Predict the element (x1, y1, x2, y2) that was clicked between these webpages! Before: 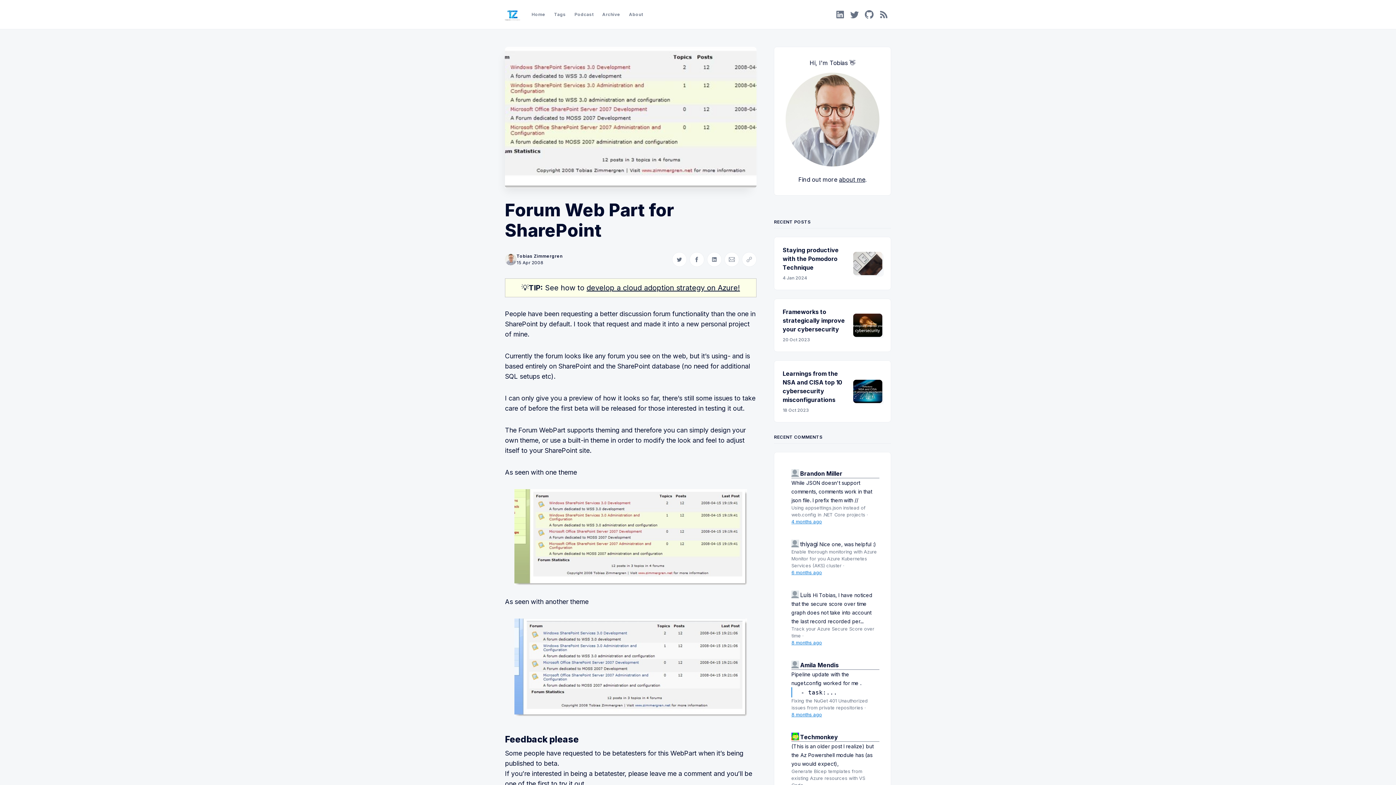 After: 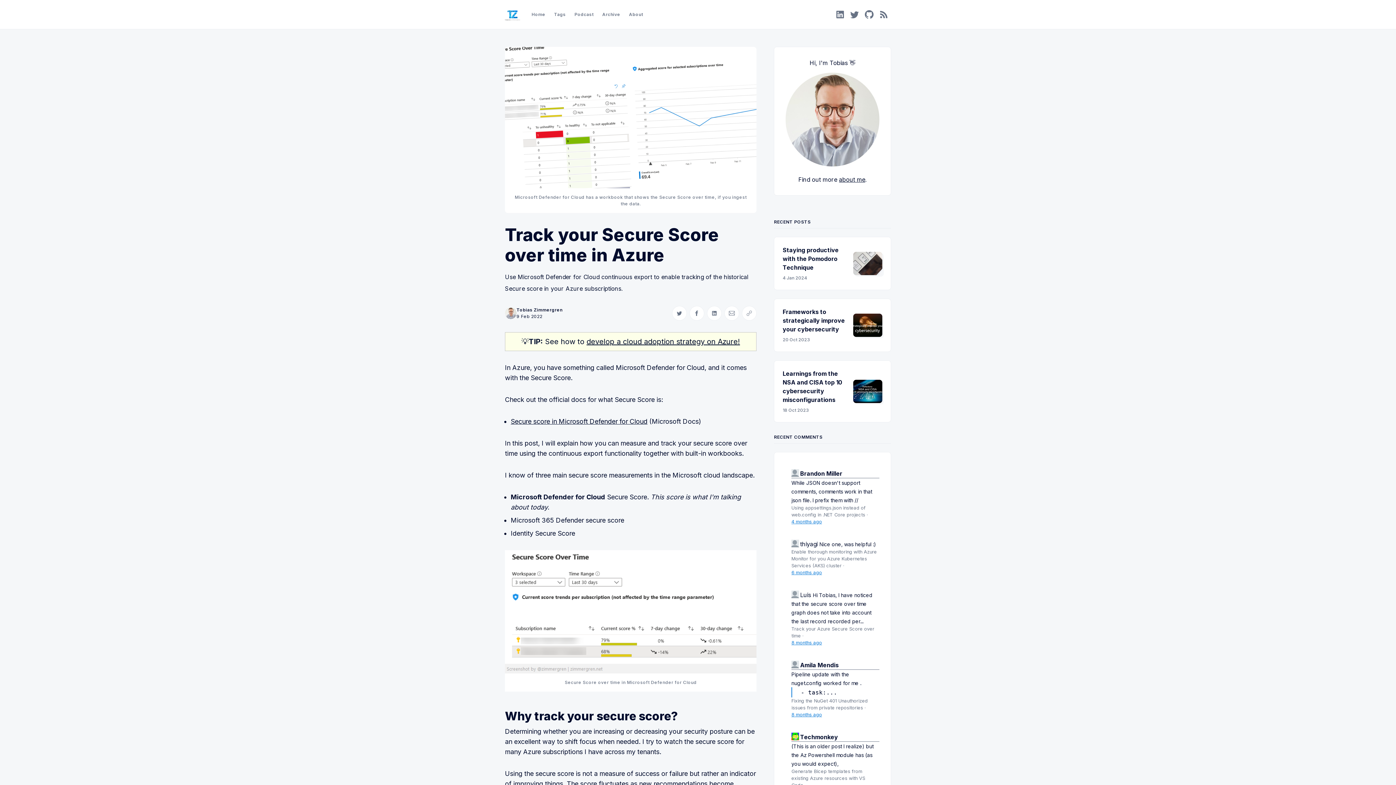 Action: label: 8 months ago bbox: (791, 639, 879, 646)